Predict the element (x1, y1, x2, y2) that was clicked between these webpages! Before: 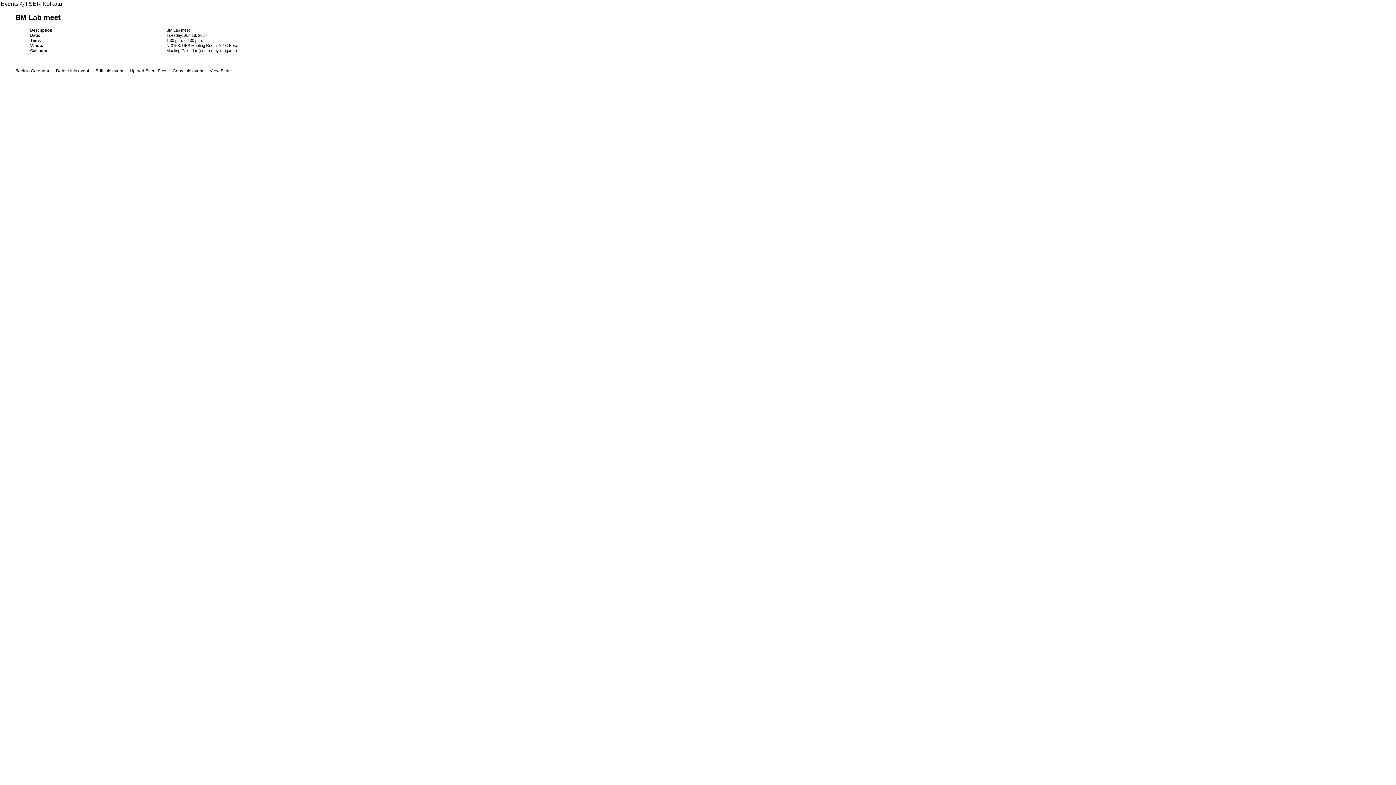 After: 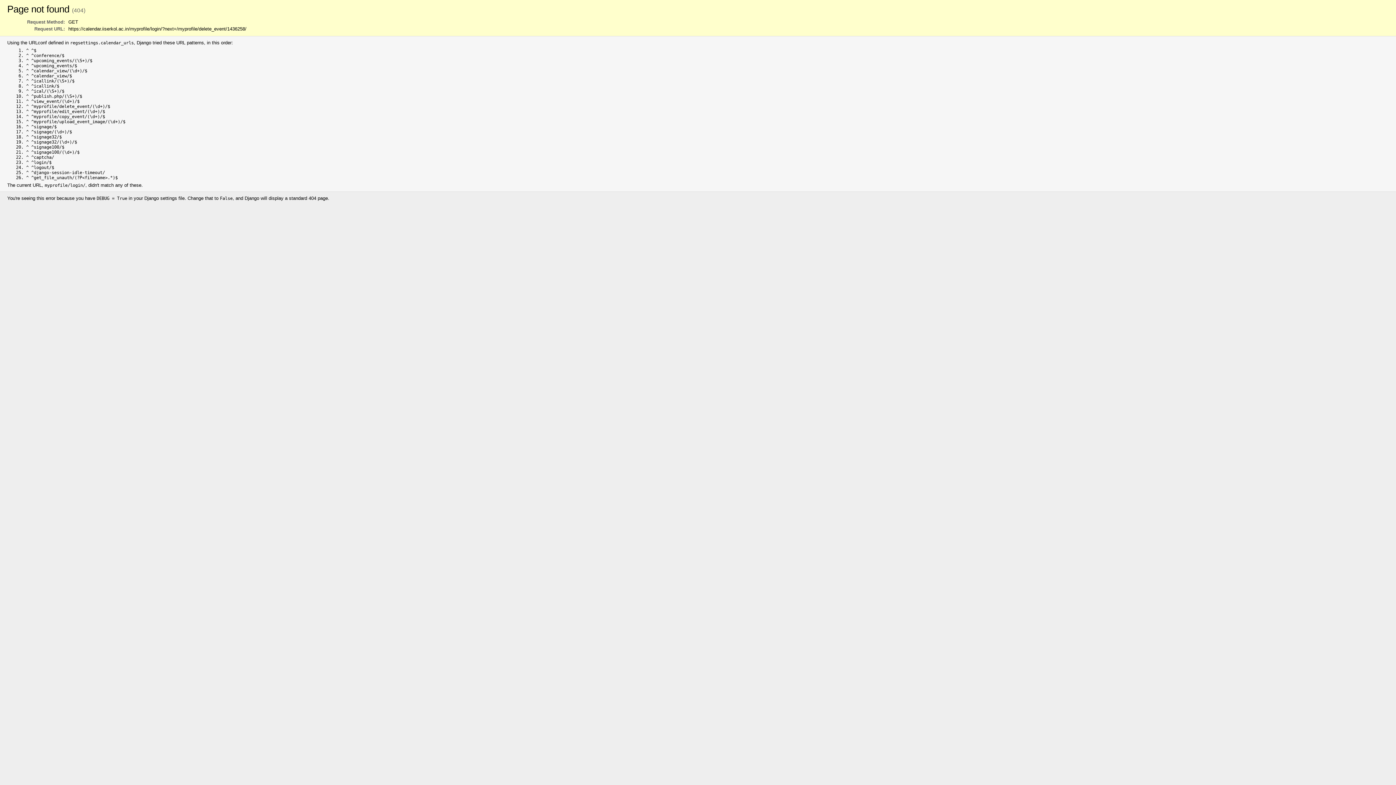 Action: label: Delete this event bbox: (56, 68, 89, 73)